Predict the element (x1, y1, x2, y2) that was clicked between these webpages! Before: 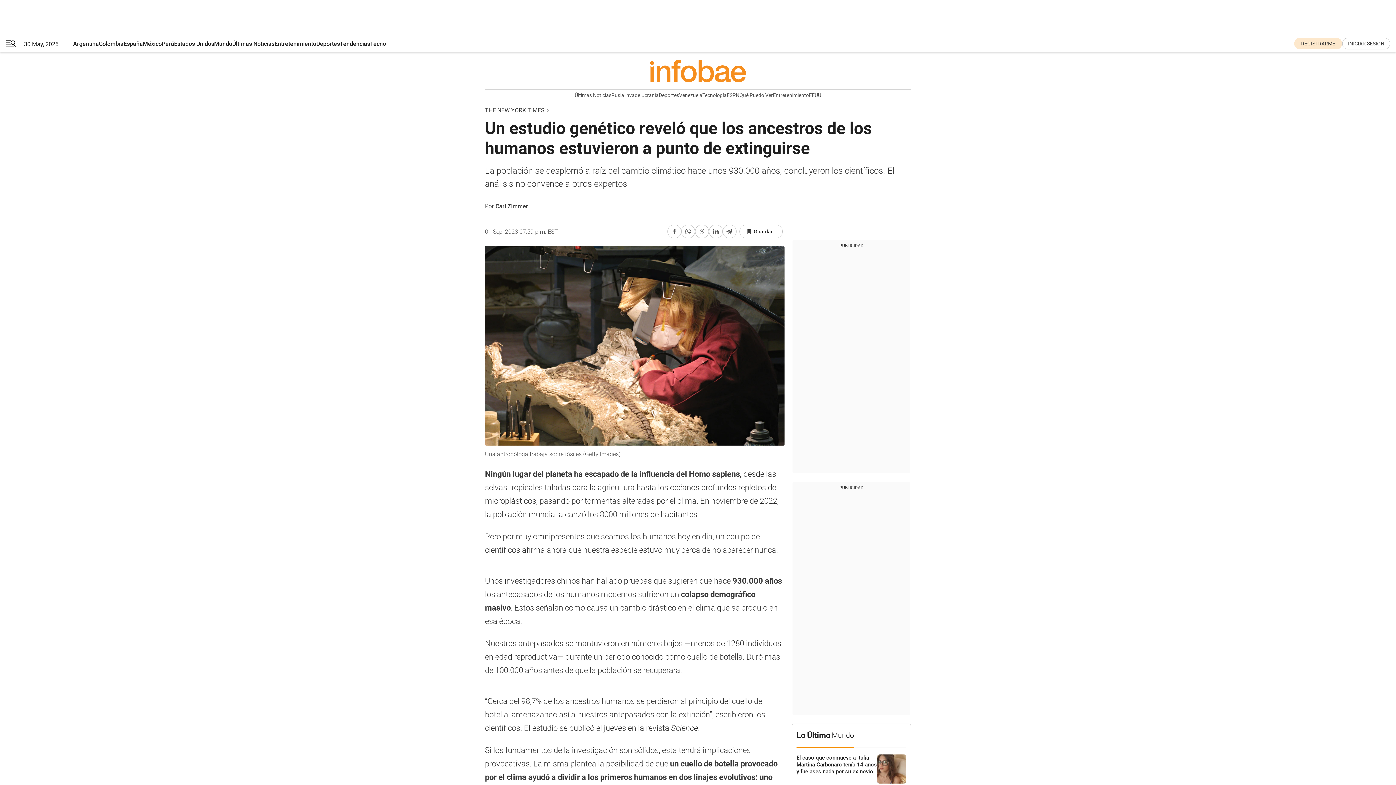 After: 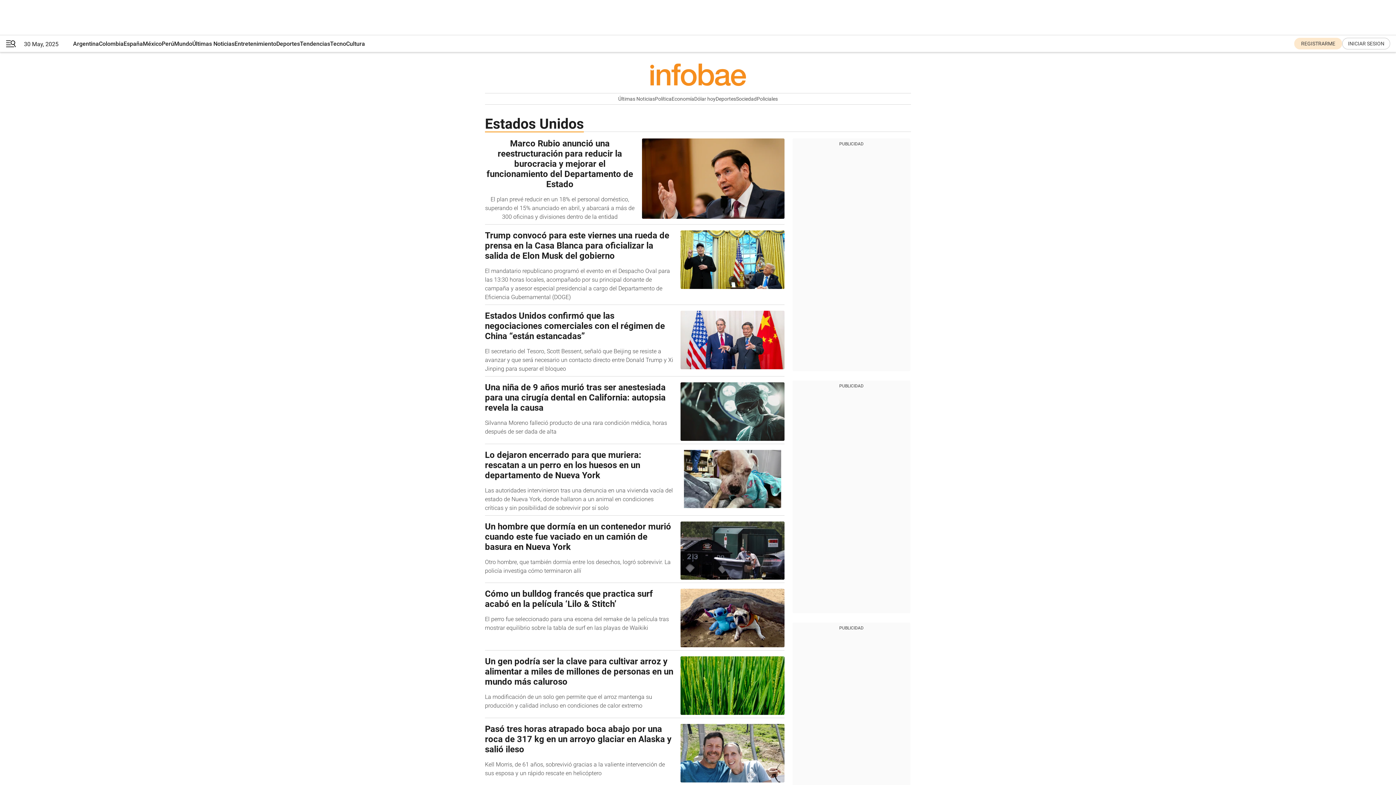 Action: label: EEUU bbox: (809, 89, 821, 100)